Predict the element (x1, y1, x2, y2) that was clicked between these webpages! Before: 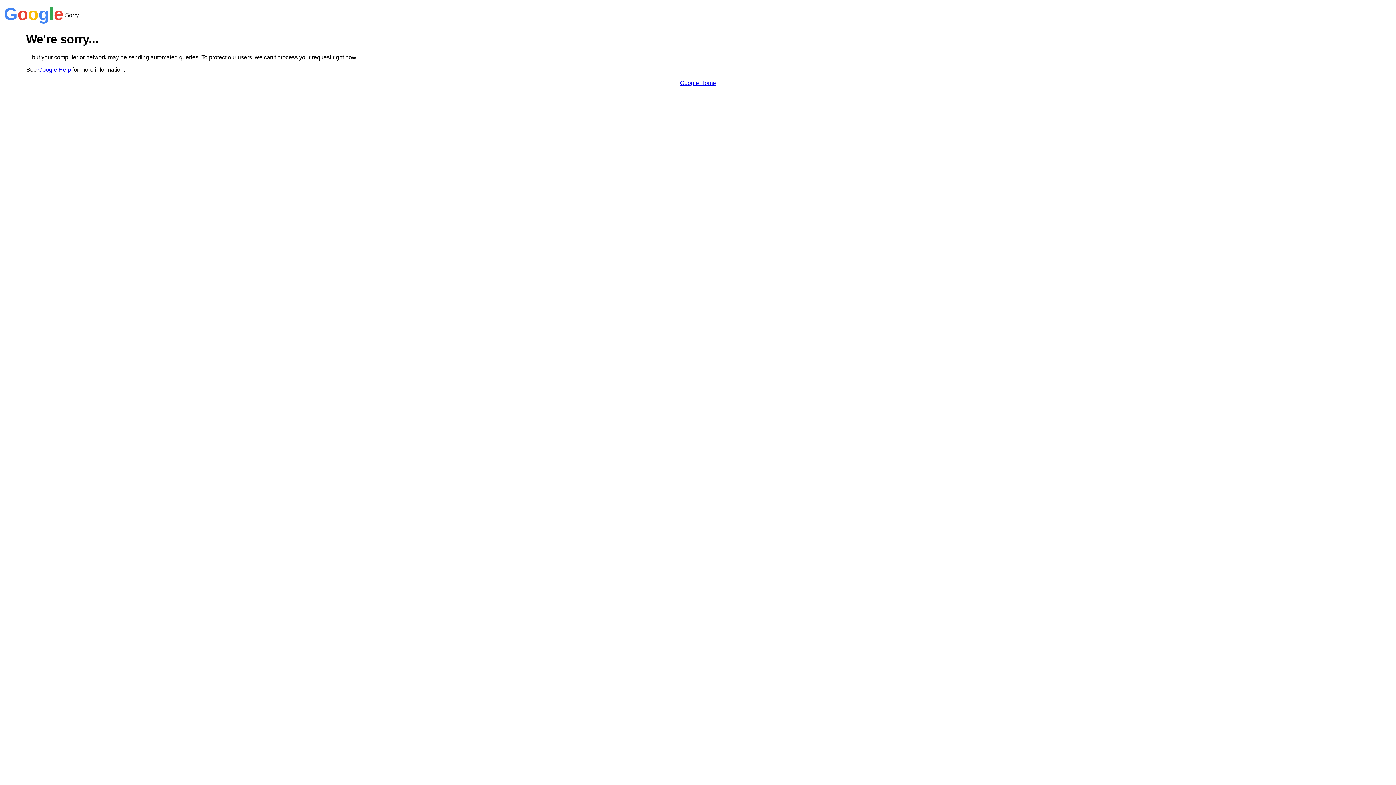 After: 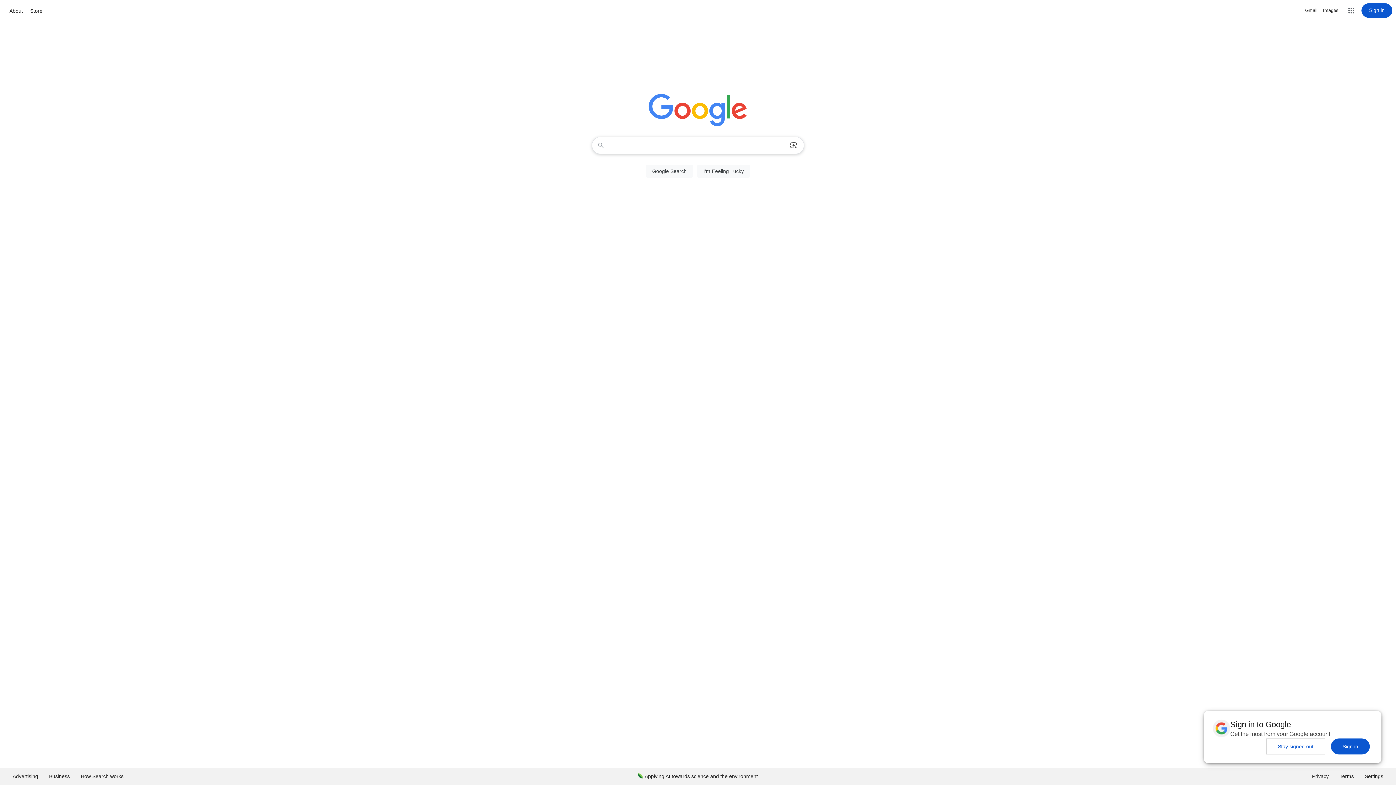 Action: label: Google Home bbox: (680, 79, 716, 86)